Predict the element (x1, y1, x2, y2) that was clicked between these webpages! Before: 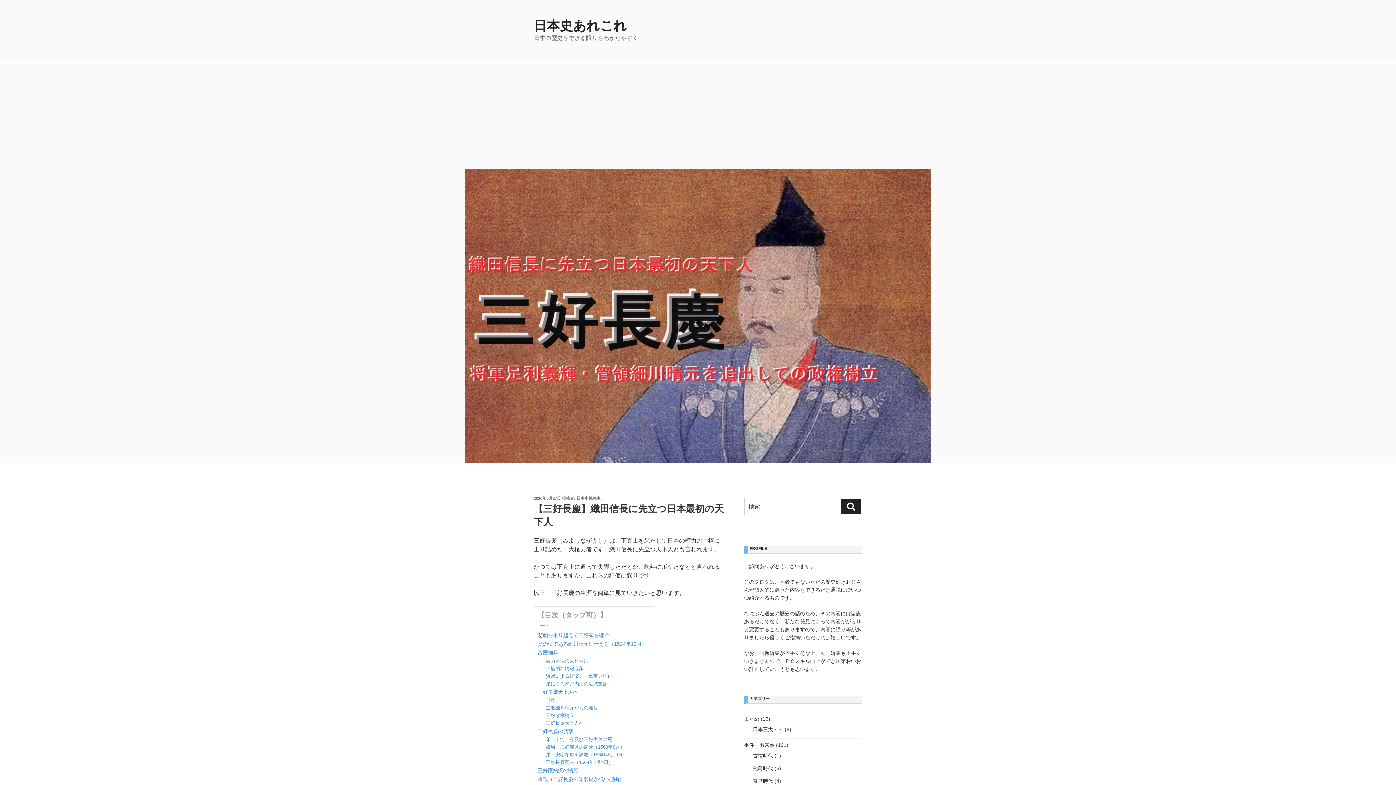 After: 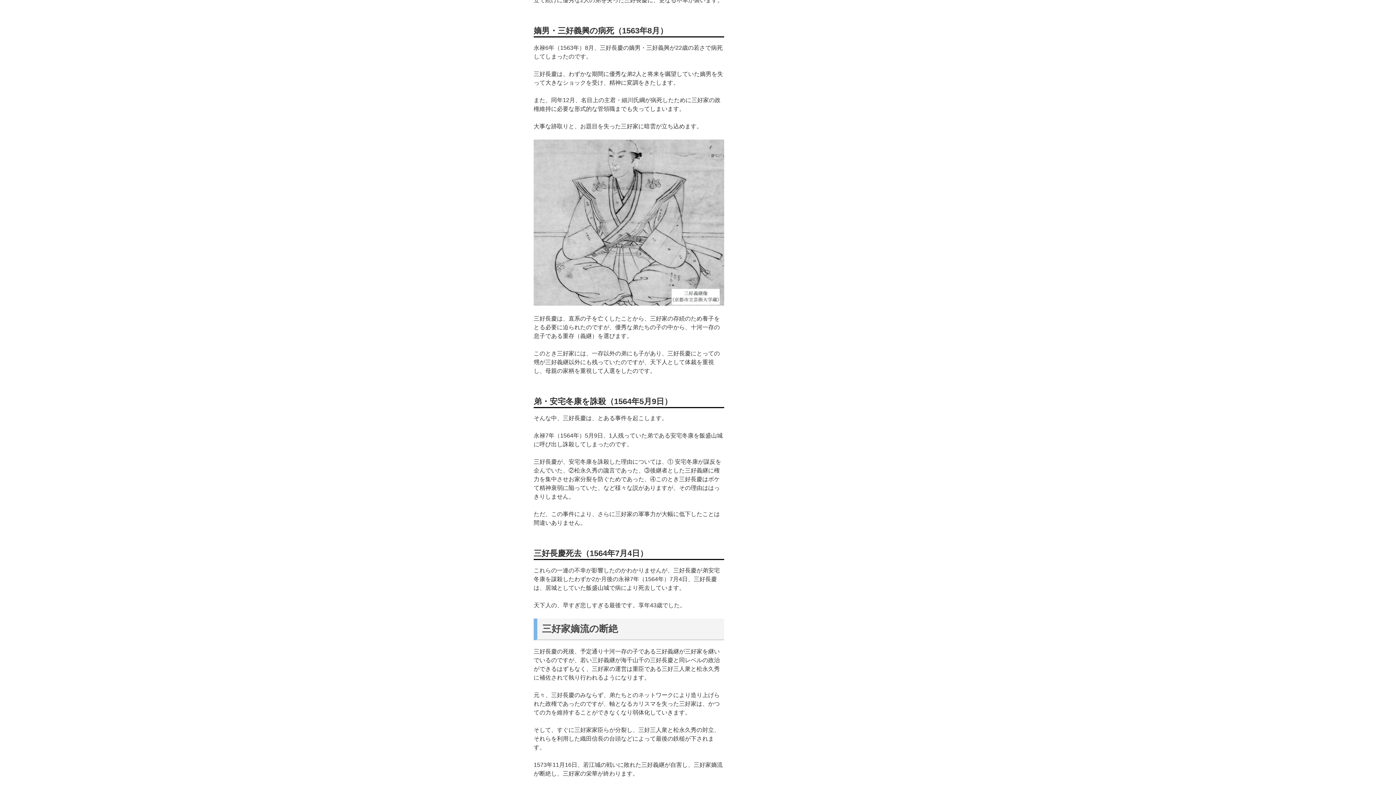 Action: label: 嫡男・三好義興の病死（1563年8月） bbox: (546, 744, 625, 751)